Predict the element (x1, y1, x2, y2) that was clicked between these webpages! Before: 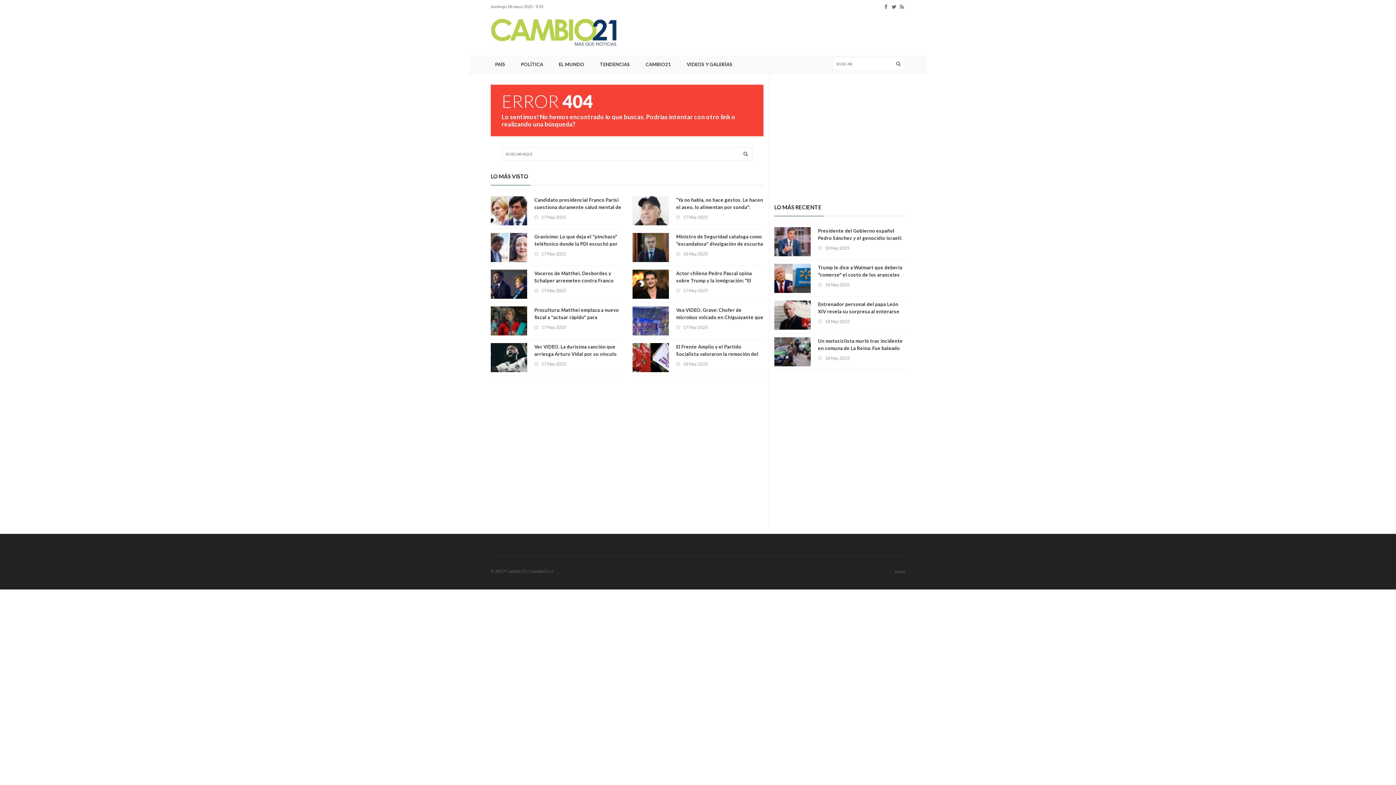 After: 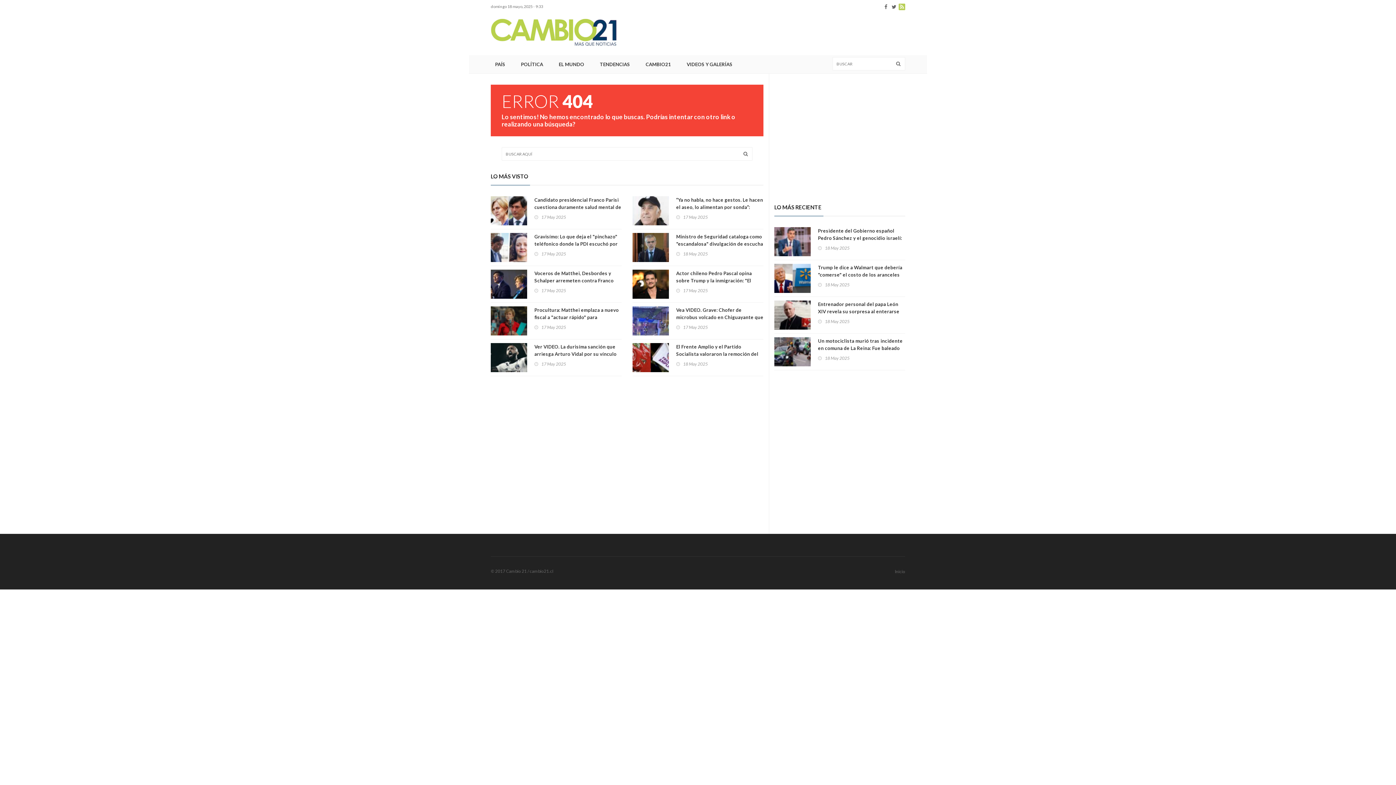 Action: bbox: (898, 3, 905, 10)